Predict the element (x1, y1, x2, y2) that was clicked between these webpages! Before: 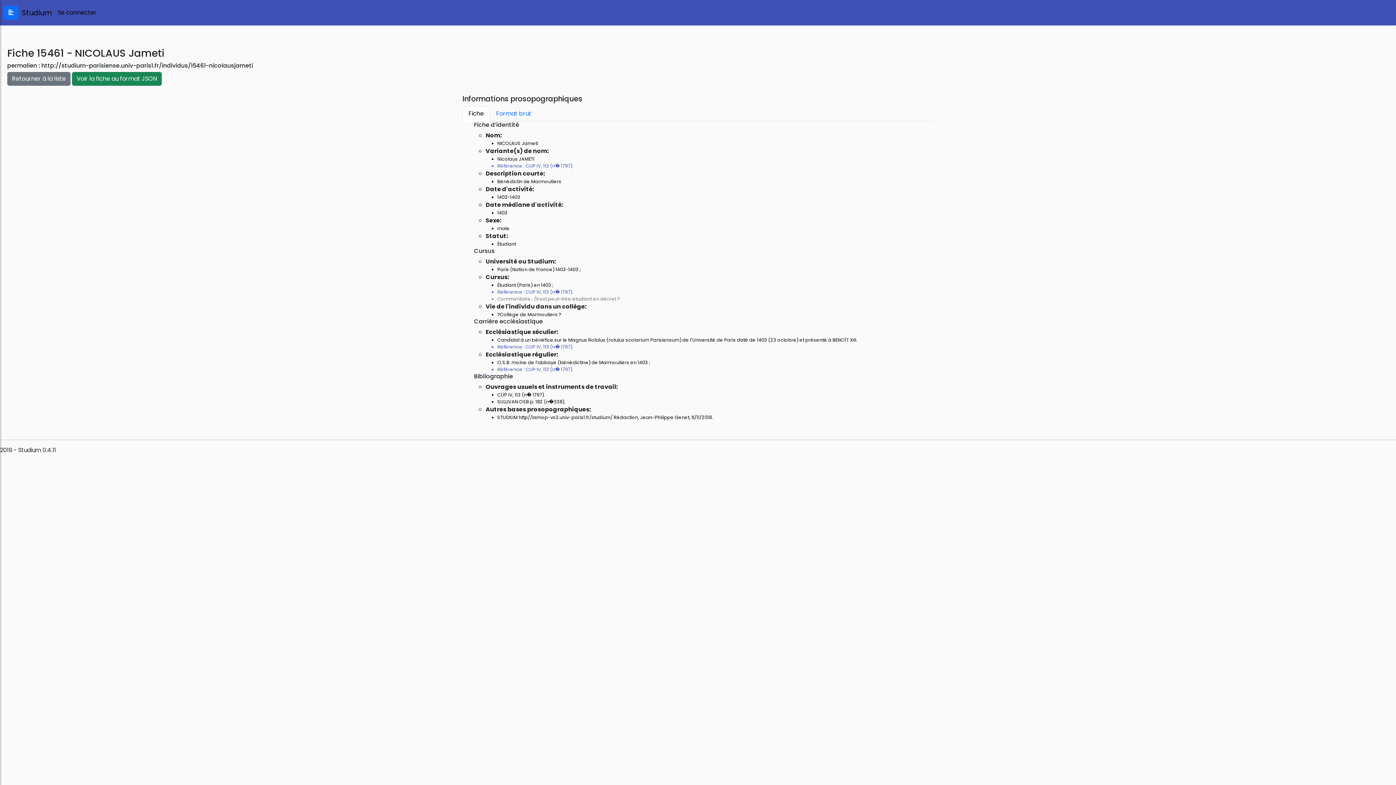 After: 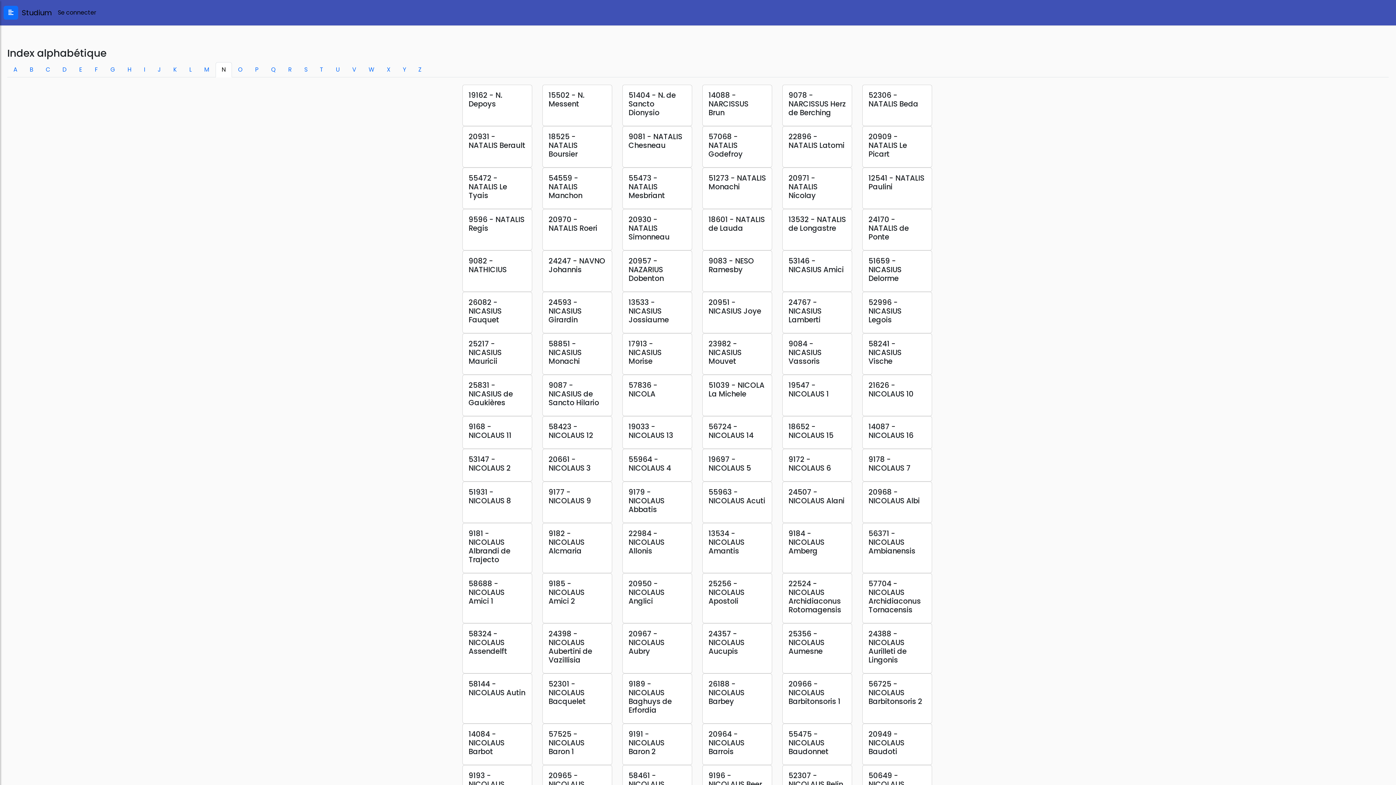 Action: bbox: (7, 72, 70, 85) label: Retourner à la liste